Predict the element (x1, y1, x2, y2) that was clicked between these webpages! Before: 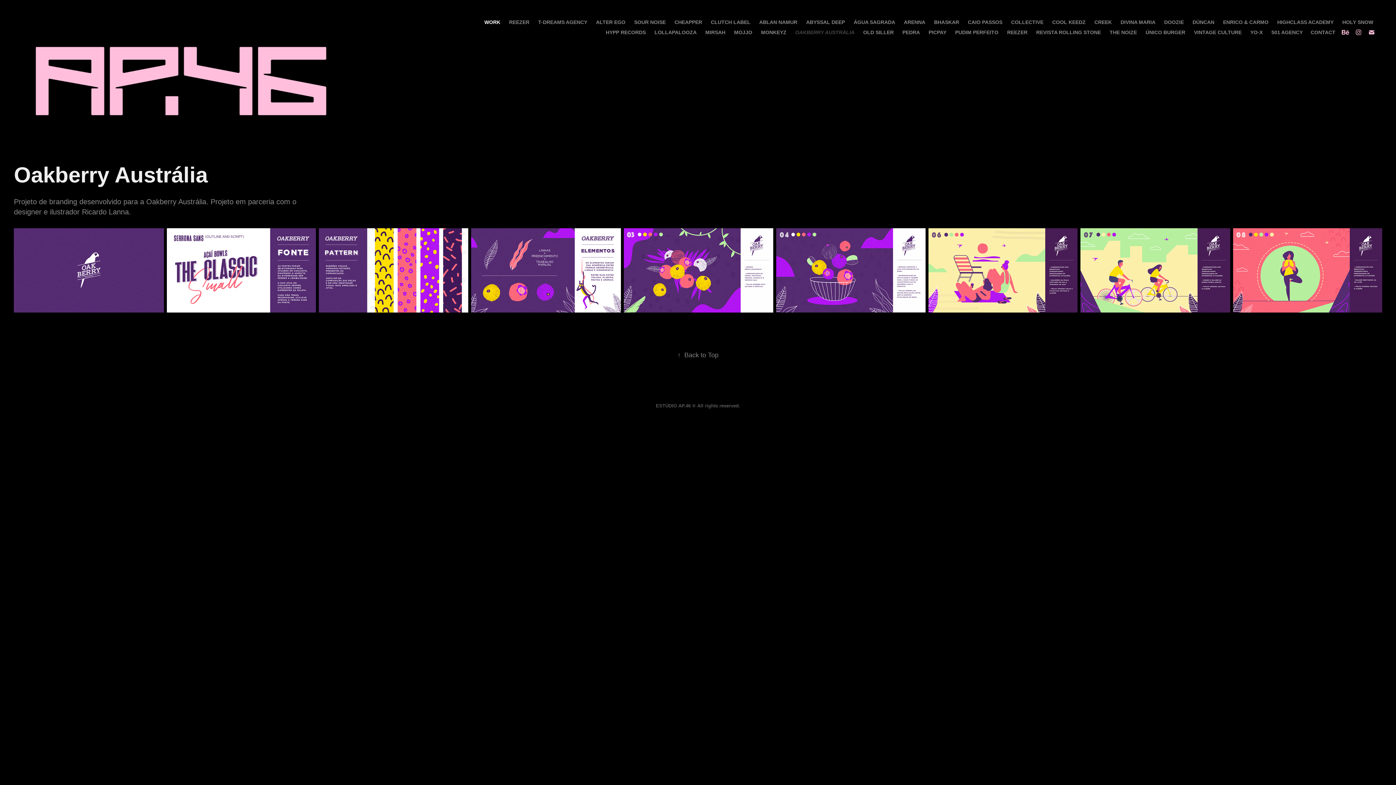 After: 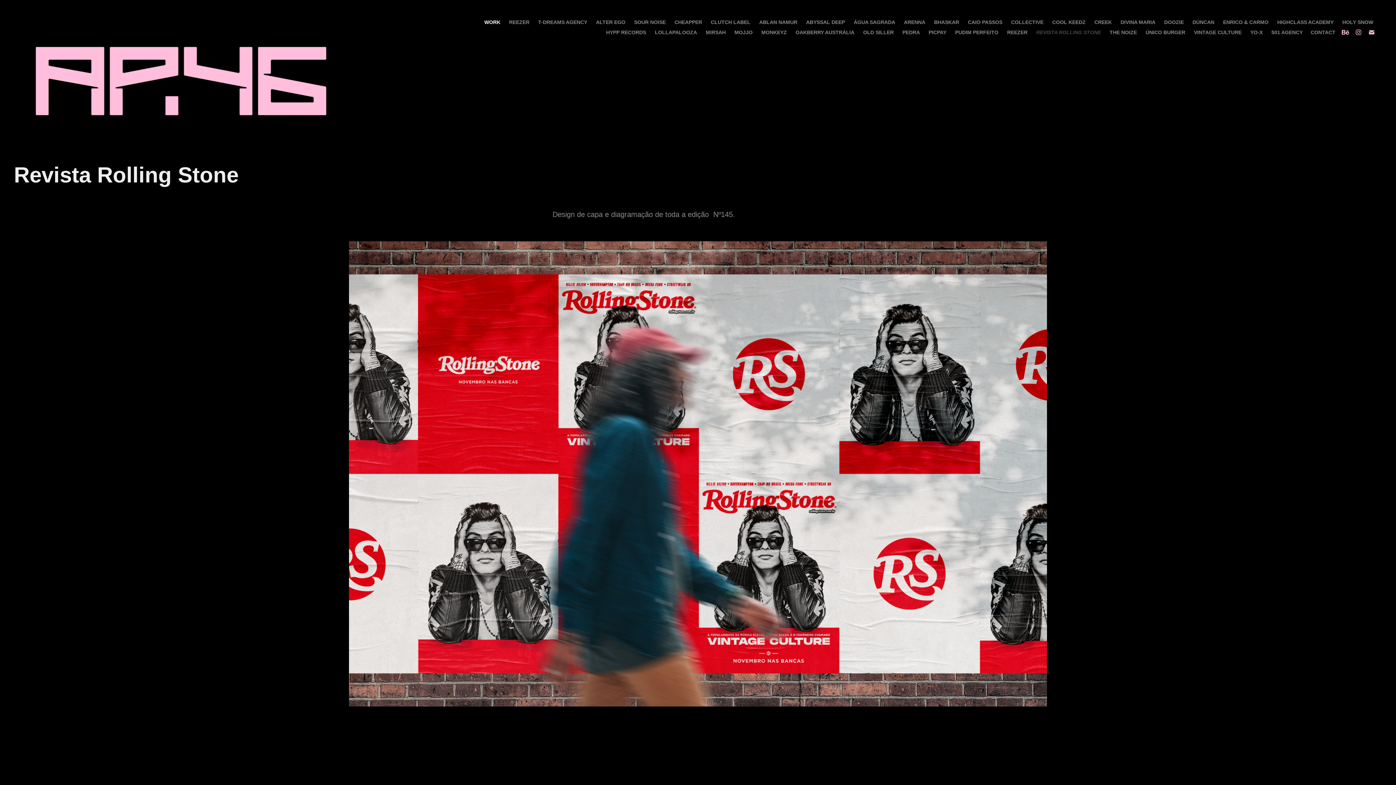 Action: label: REVISTA ROLLING STONE bbox: (1036, 29, 1101, 35)